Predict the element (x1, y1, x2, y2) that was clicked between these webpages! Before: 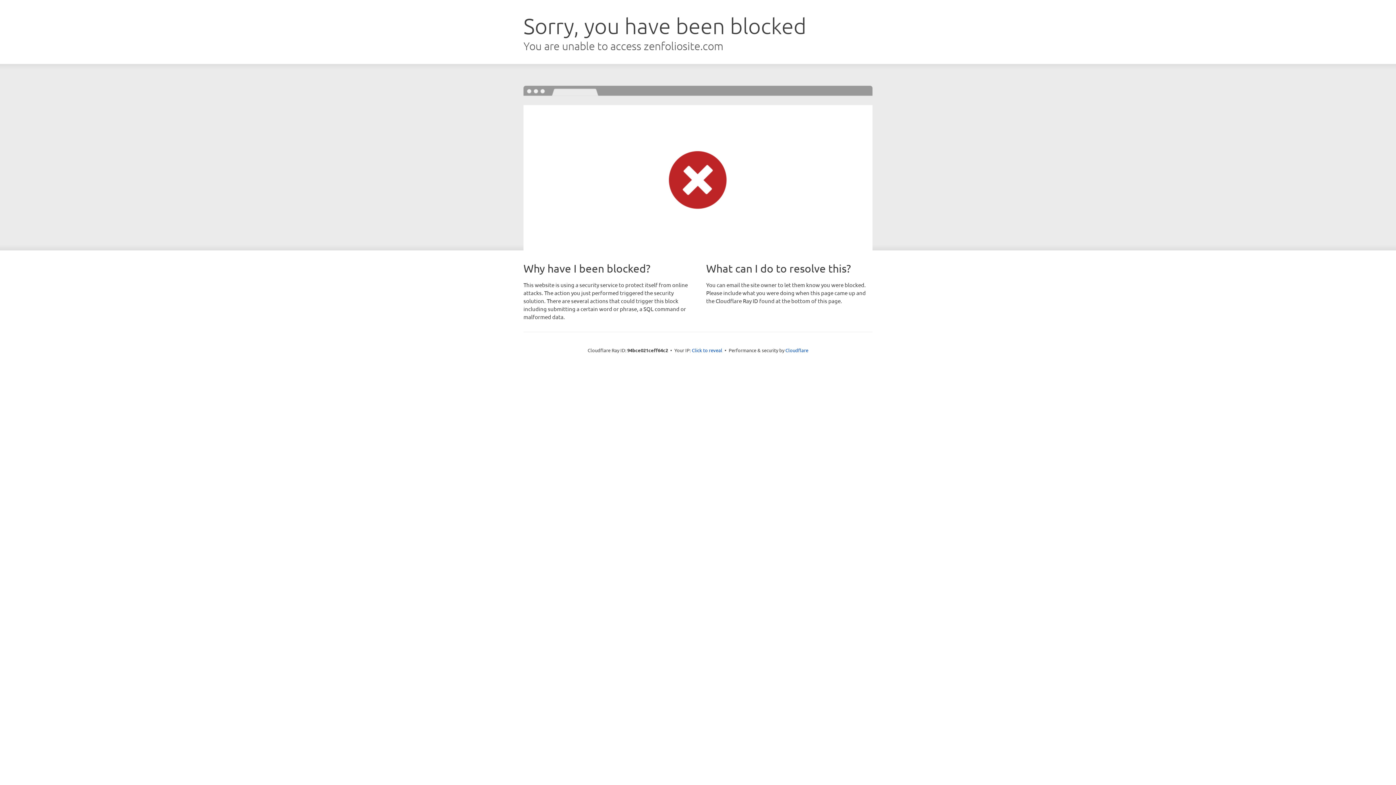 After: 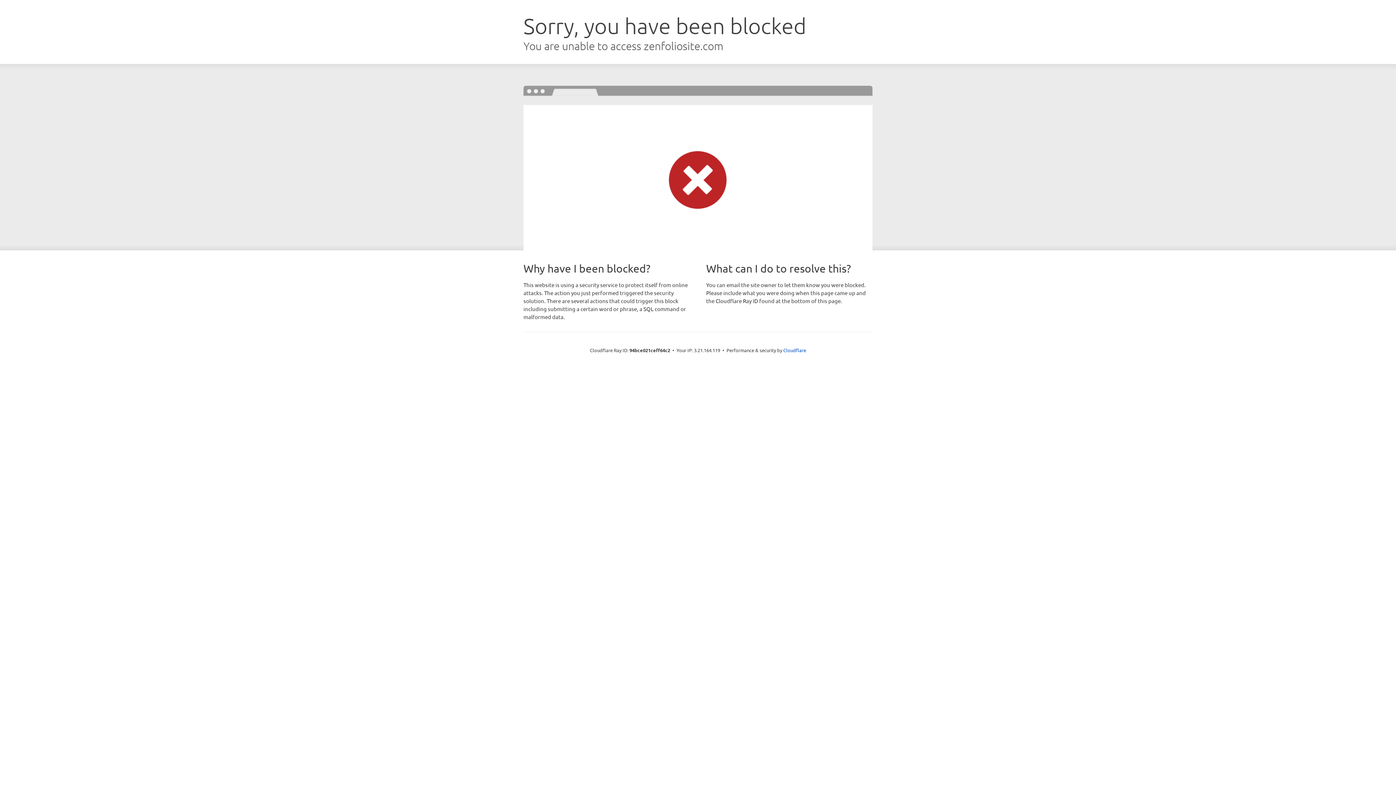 Action: label: Click to reveal bbox: (692, 346, 722, 353)